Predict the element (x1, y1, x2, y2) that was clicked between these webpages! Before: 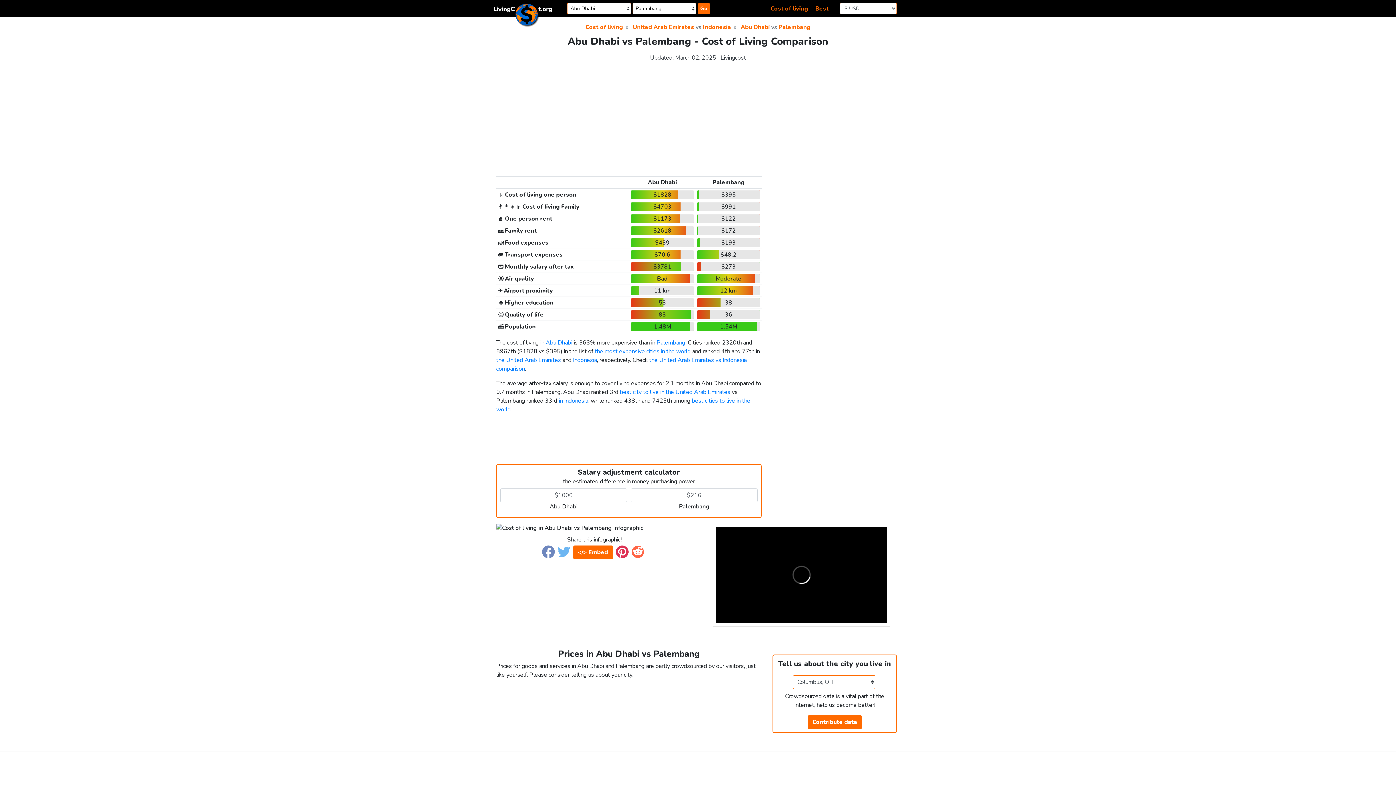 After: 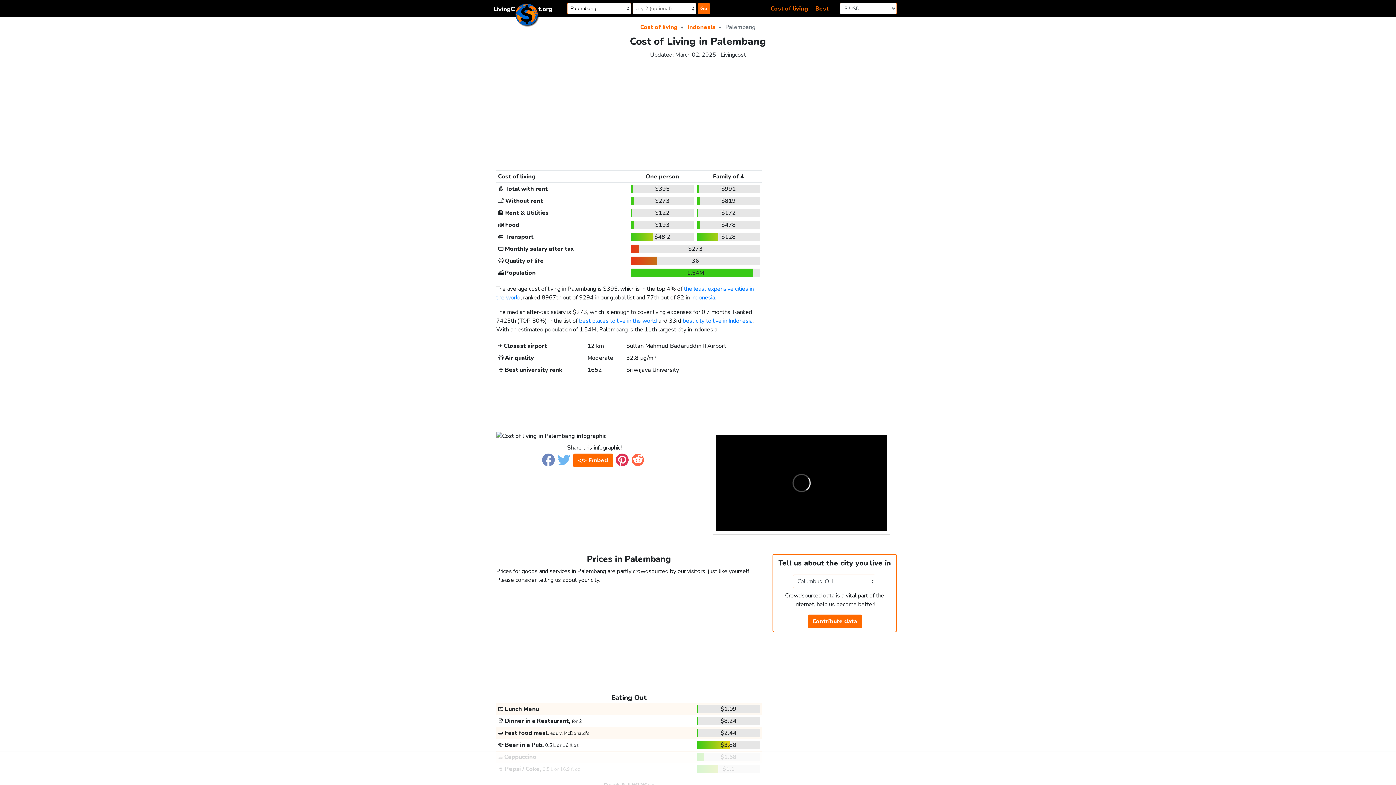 Action: label: Palembang bbox: (656, 338, 685, 346)